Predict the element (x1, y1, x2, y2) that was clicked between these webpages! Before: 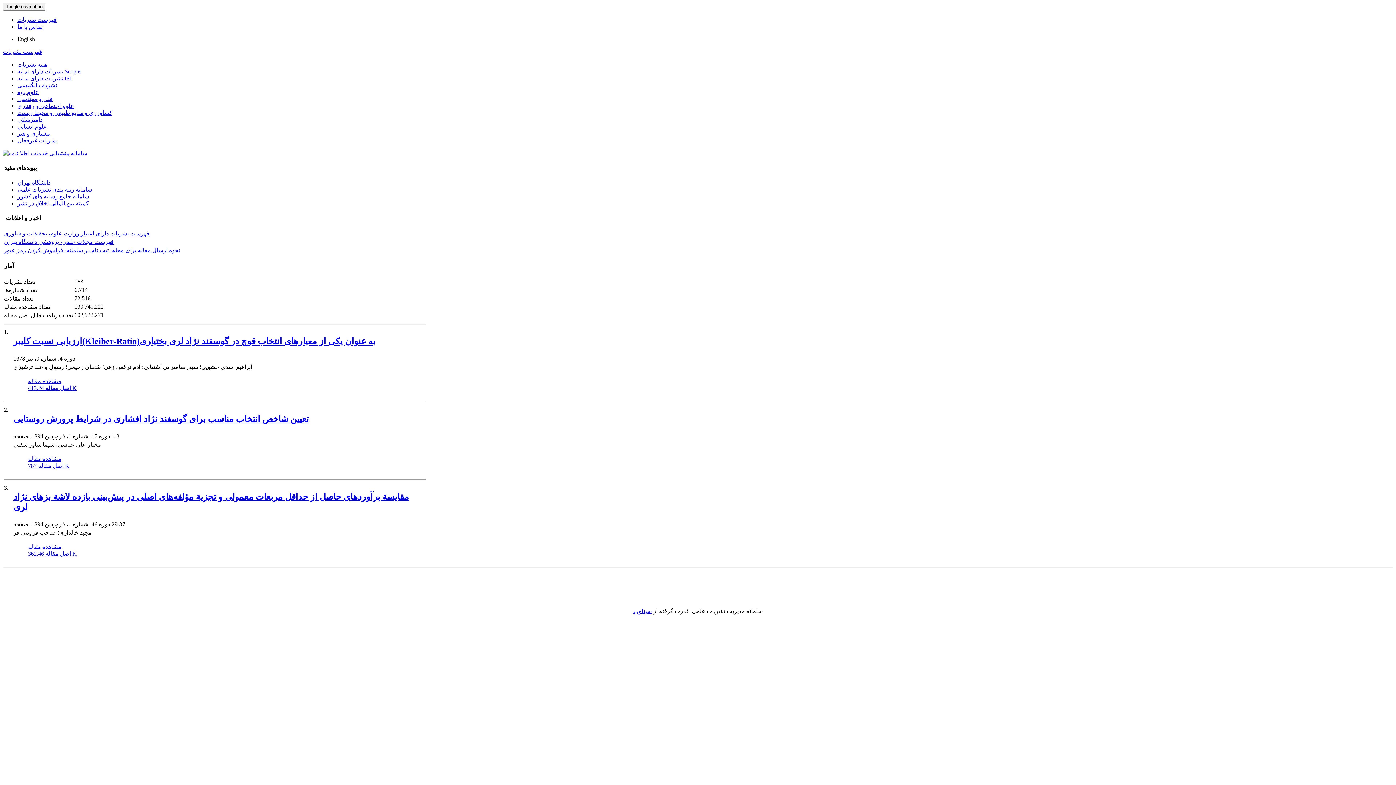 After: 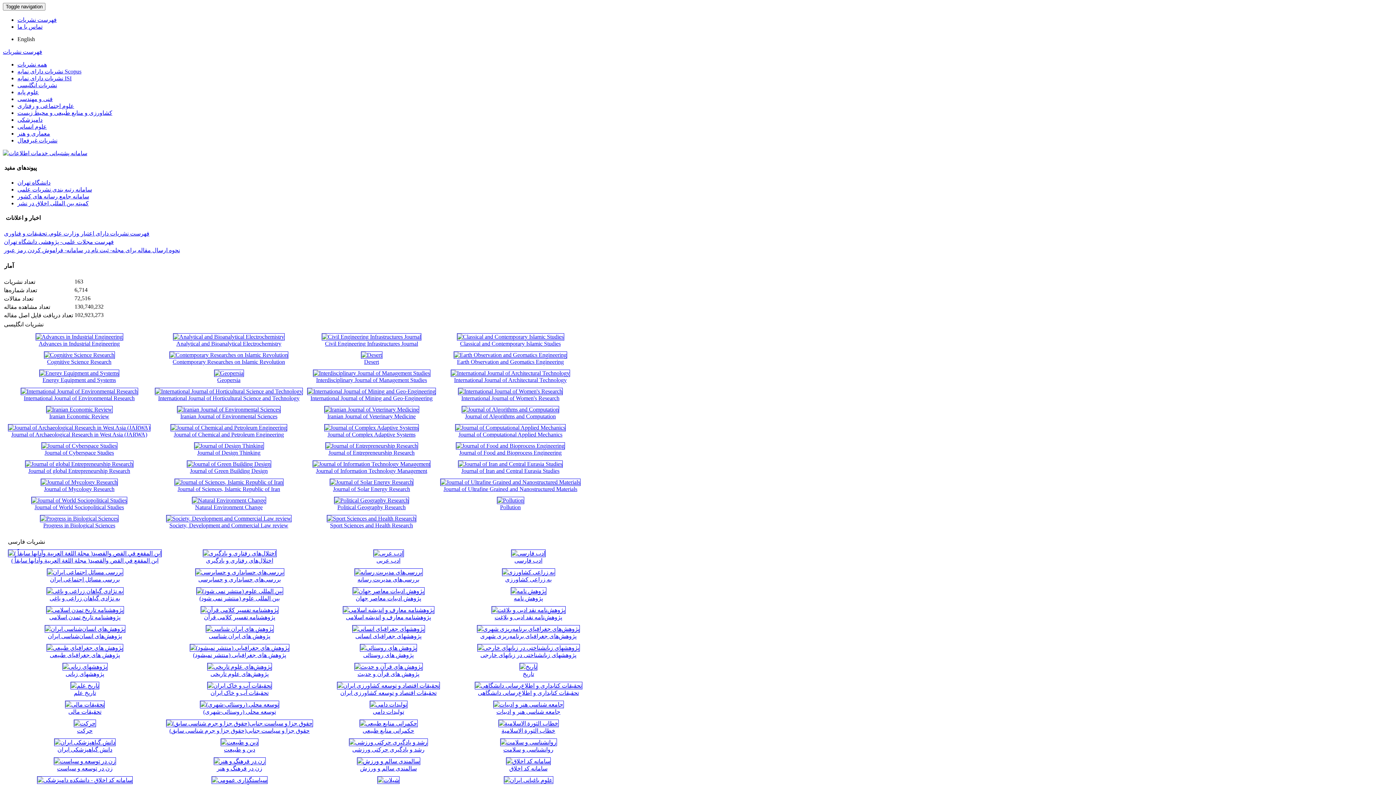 Action: label: فهرست نشریات bbox: (17, 16, 56, 22)